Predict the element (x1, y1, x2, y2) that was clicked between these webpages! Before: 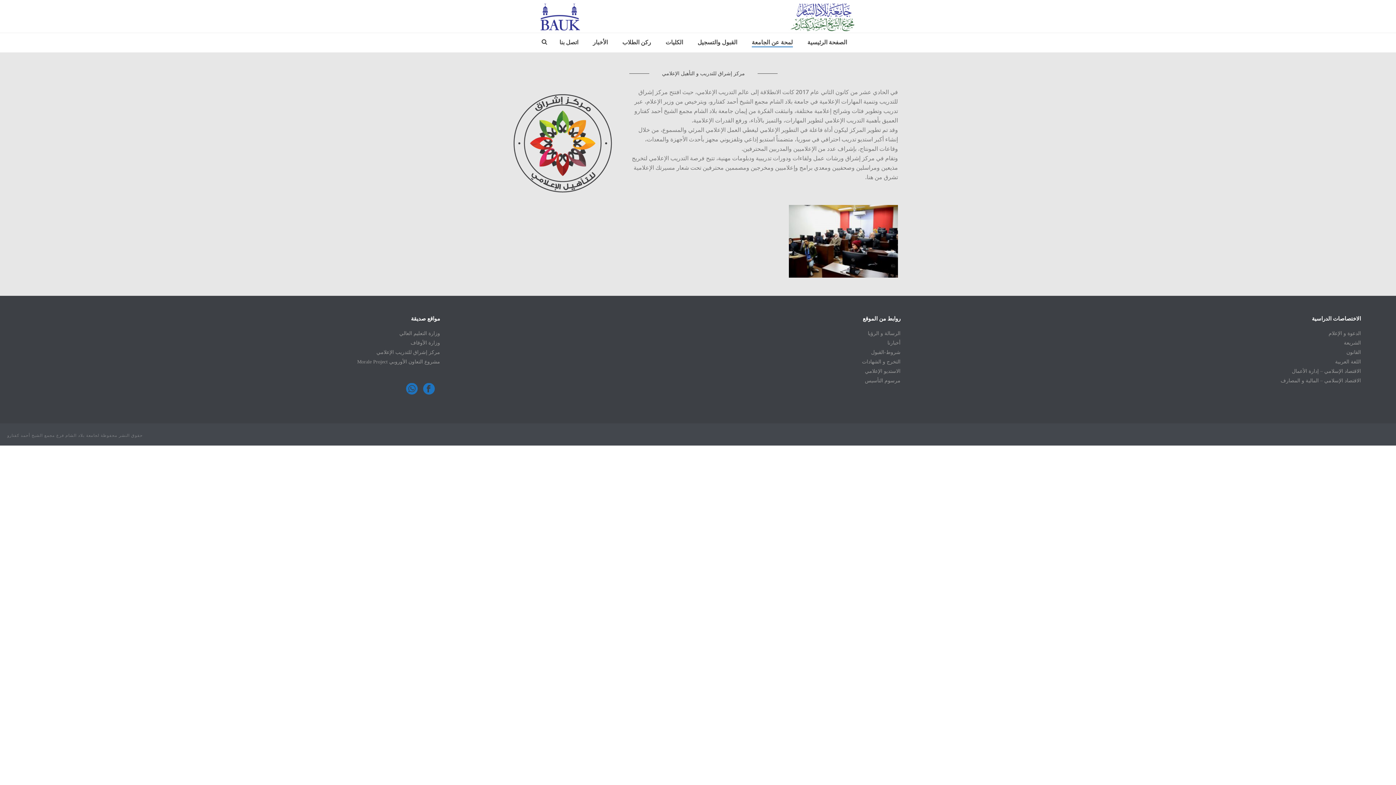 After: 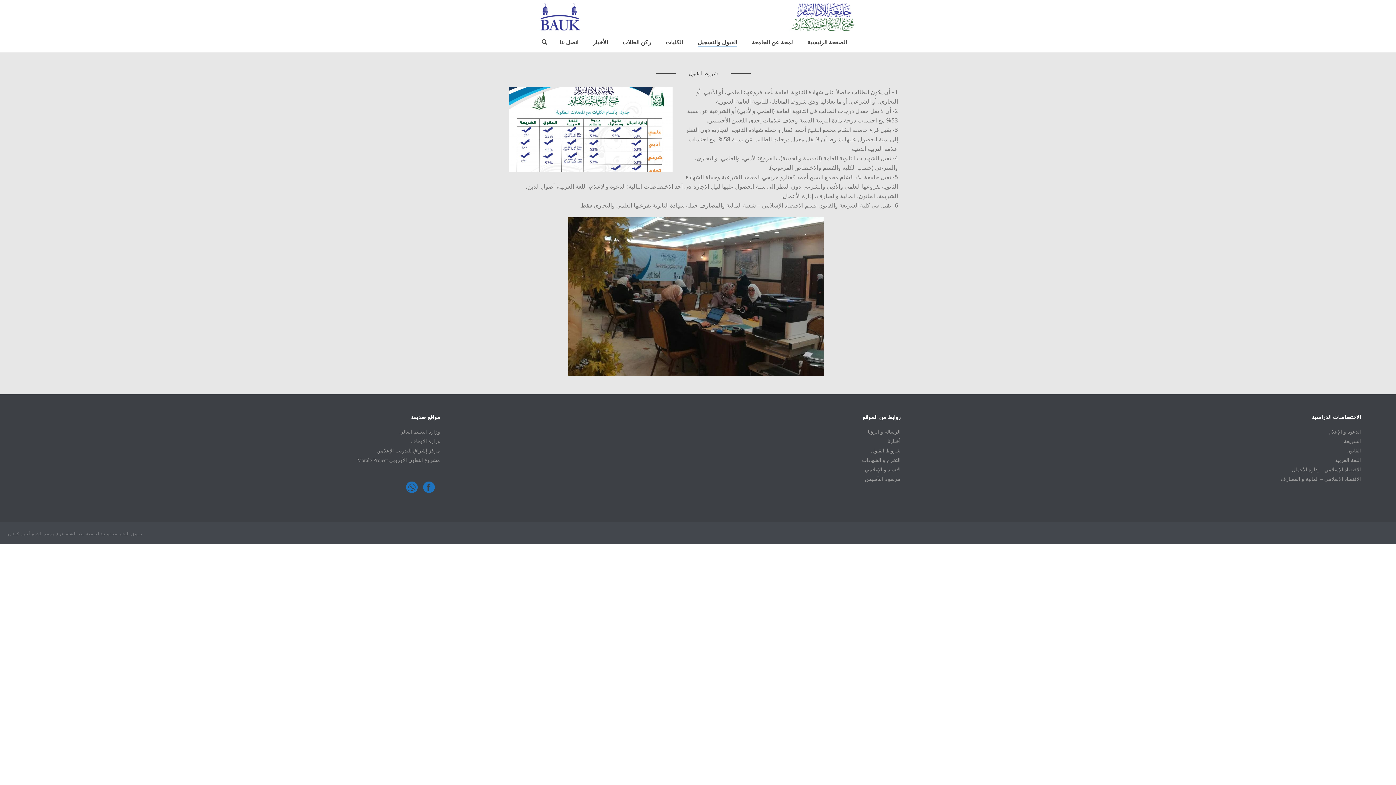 Action: label: شروط-القبول bbox: (871, 461, 900, 471)